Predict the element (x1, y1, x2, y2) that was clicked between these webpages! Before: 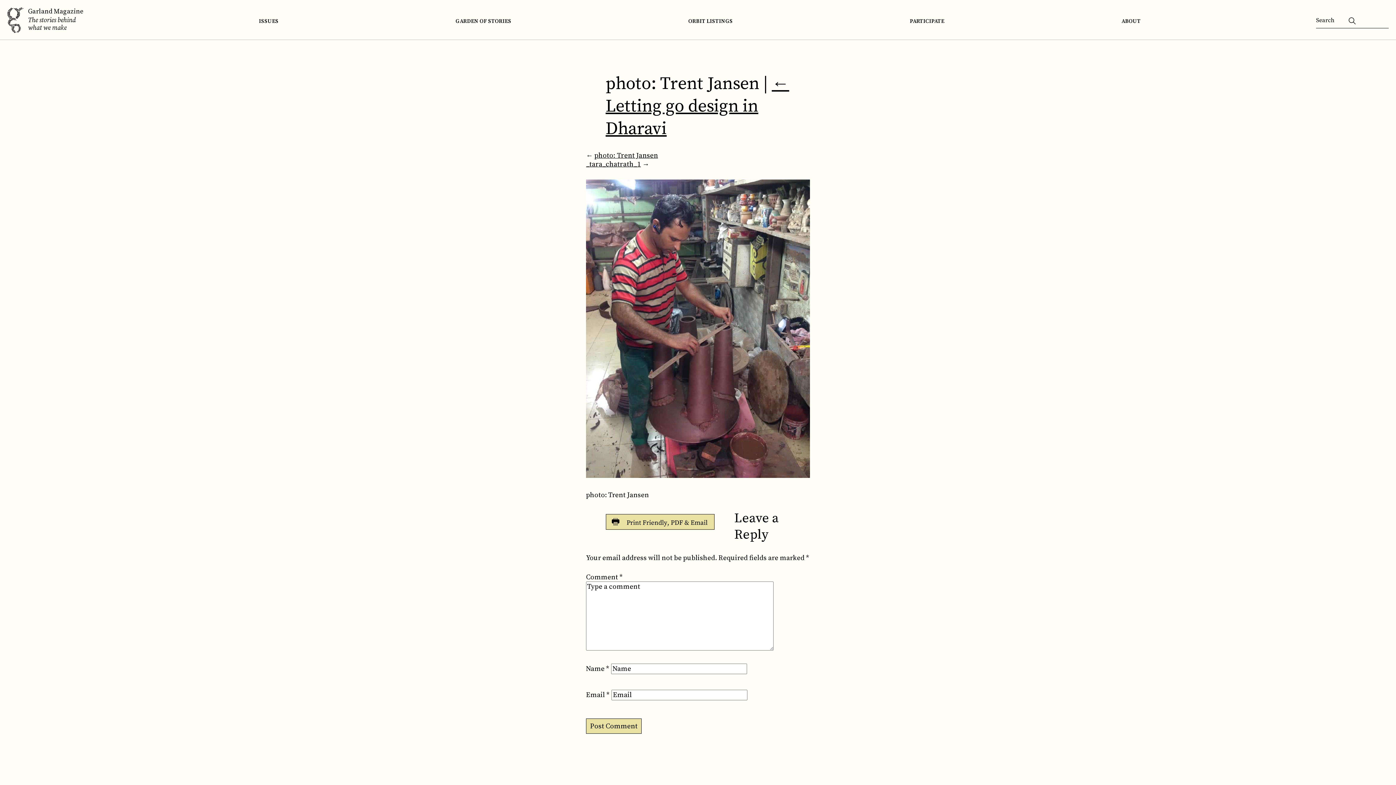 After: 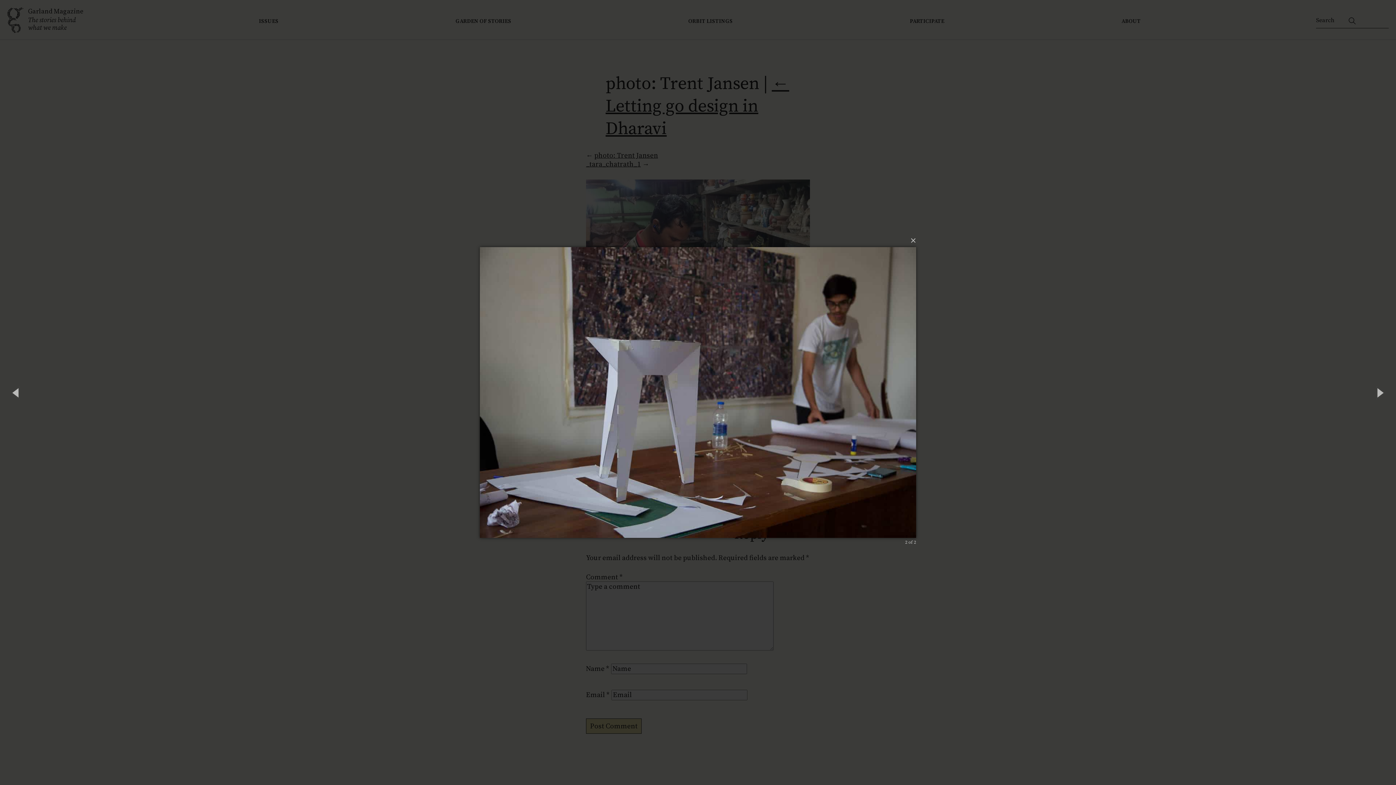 Action: bbox: (586, 160, 641, 168) label: _tara_chatrath_1